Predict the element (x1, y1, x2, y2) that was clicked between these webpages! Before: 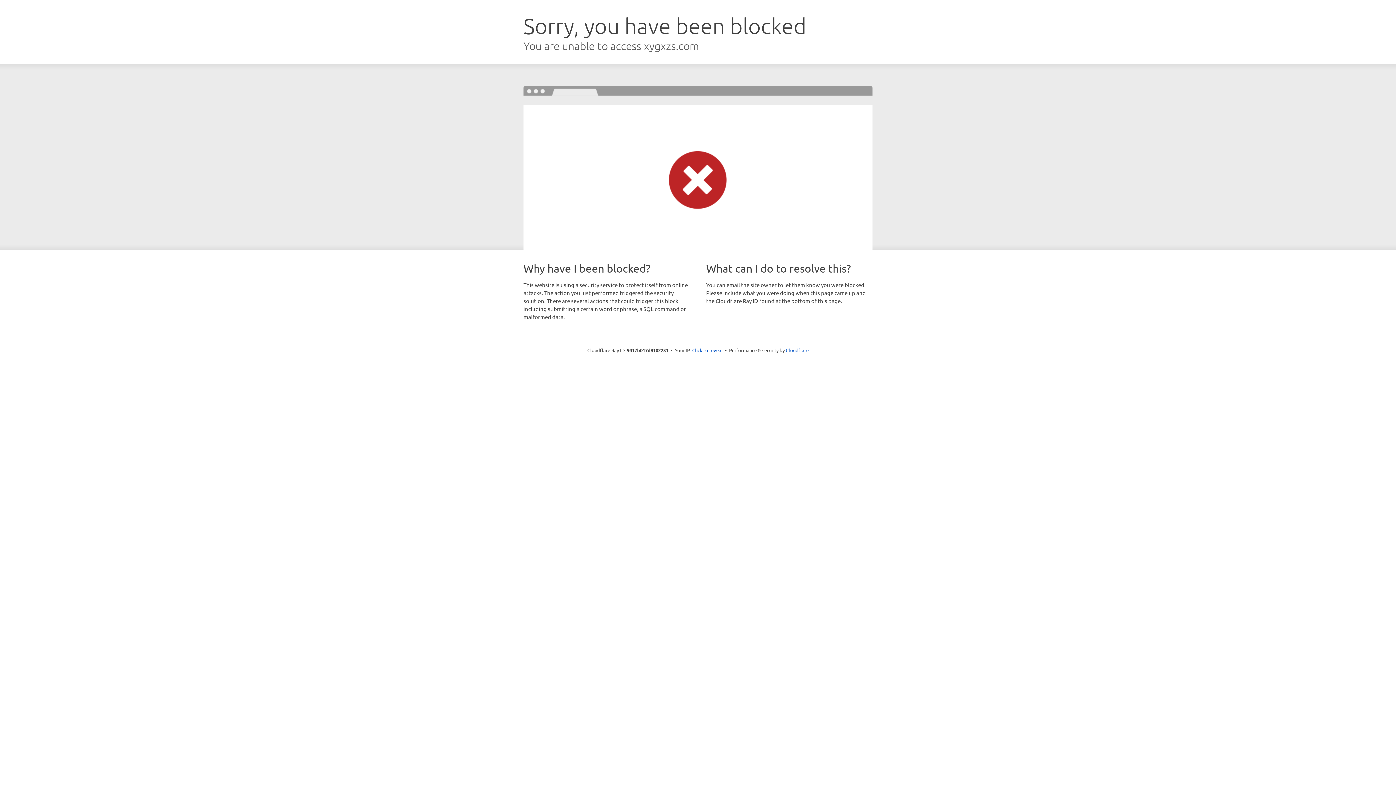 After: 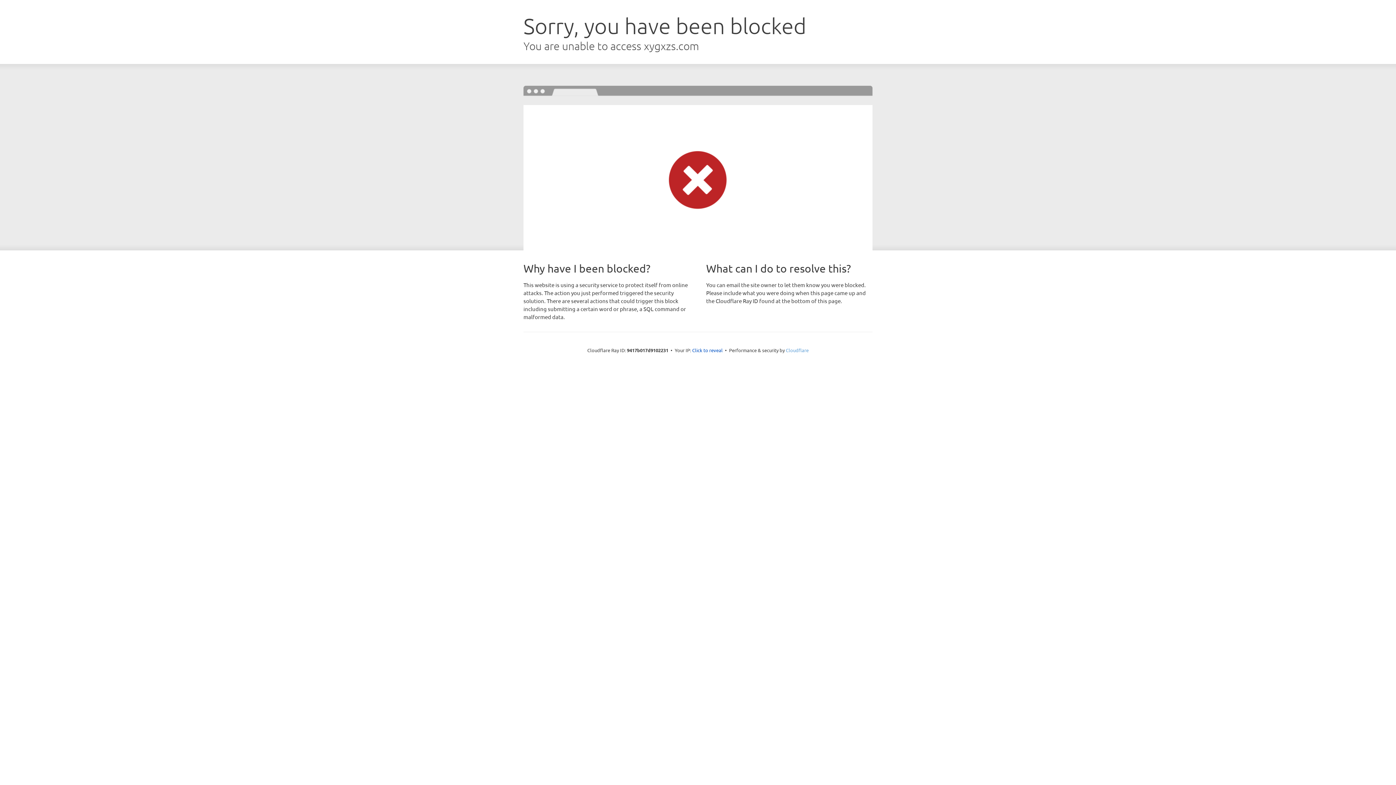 Action: bbox: (786, 347, 808, 353) label: Cloudflare